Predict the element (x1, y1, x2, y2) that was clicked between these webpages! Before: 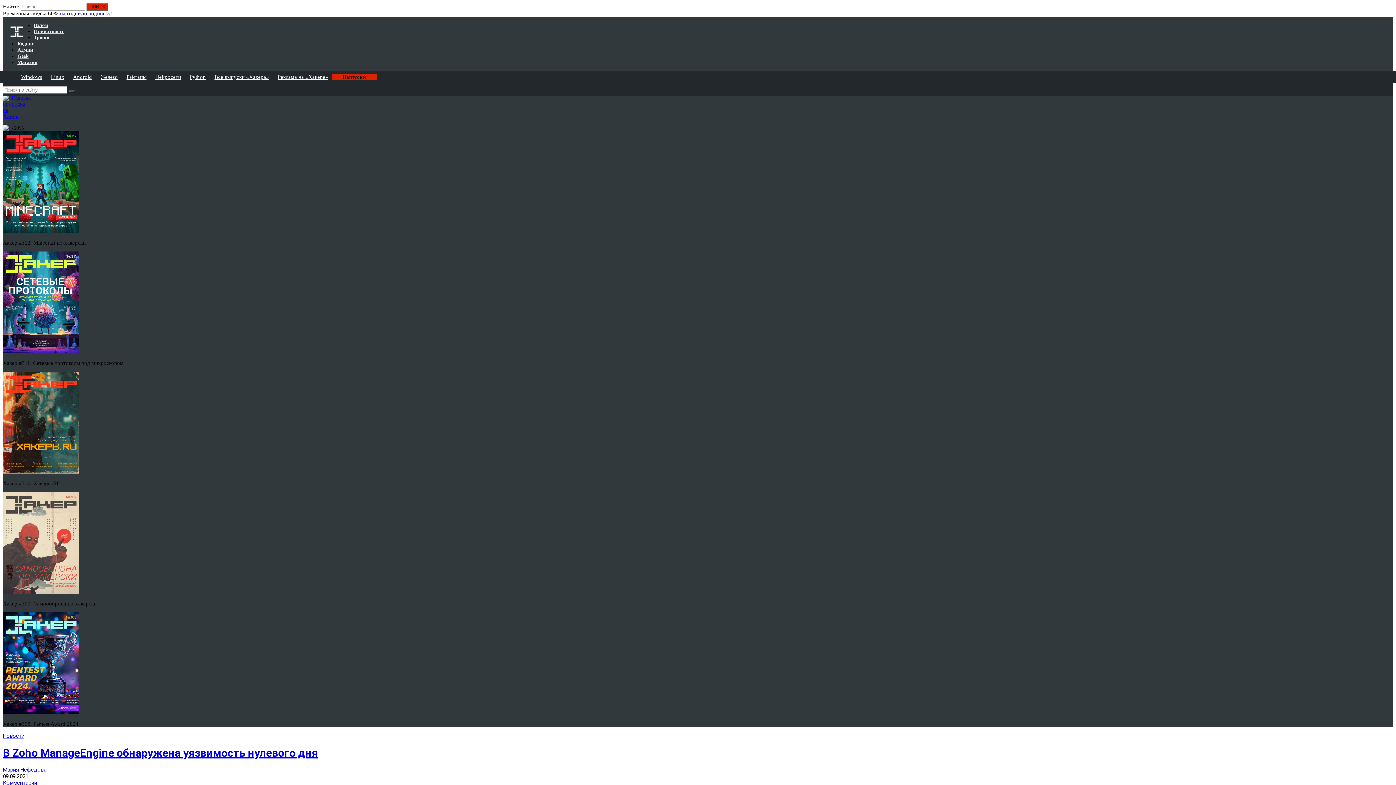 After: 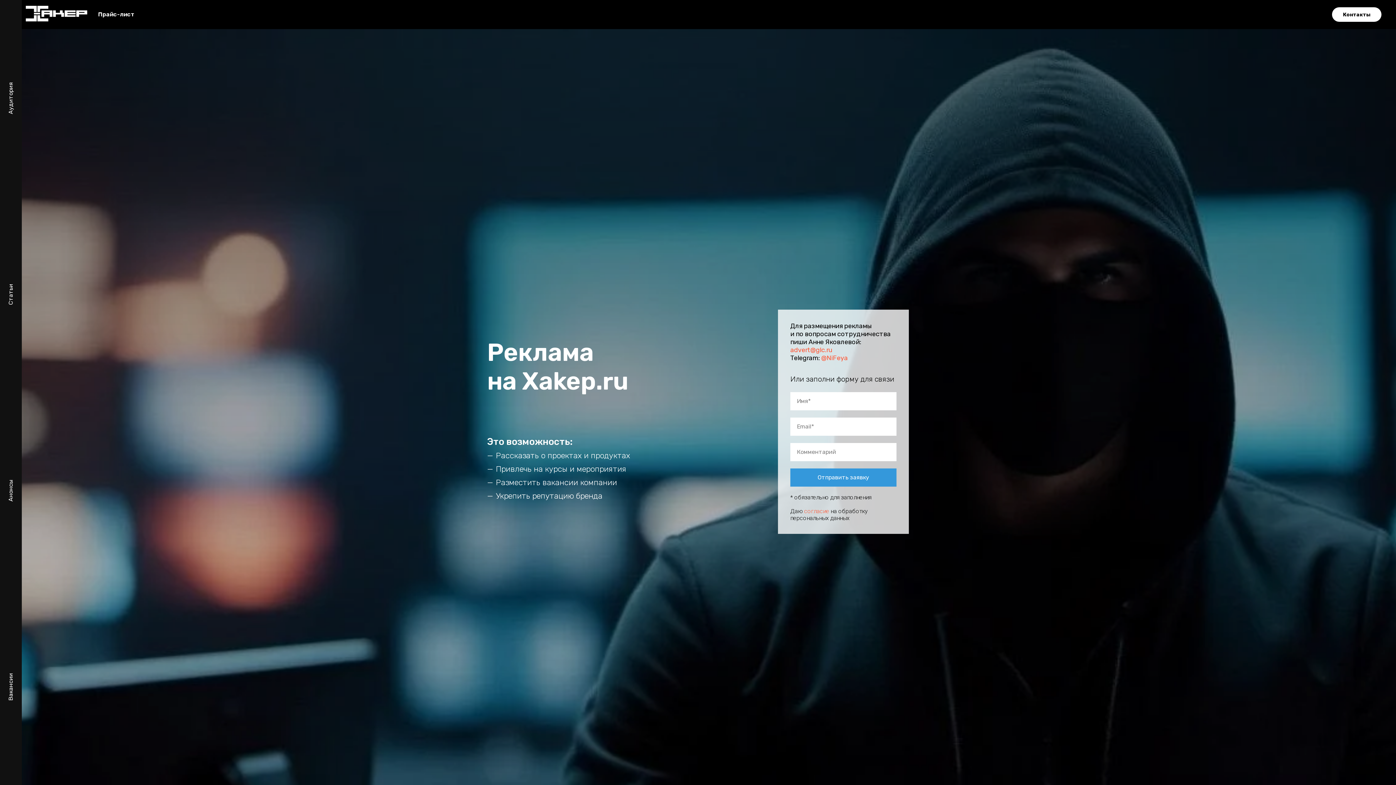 Action: bbox: (274, 70, 332, 83) label: Реклама на «Хакере»